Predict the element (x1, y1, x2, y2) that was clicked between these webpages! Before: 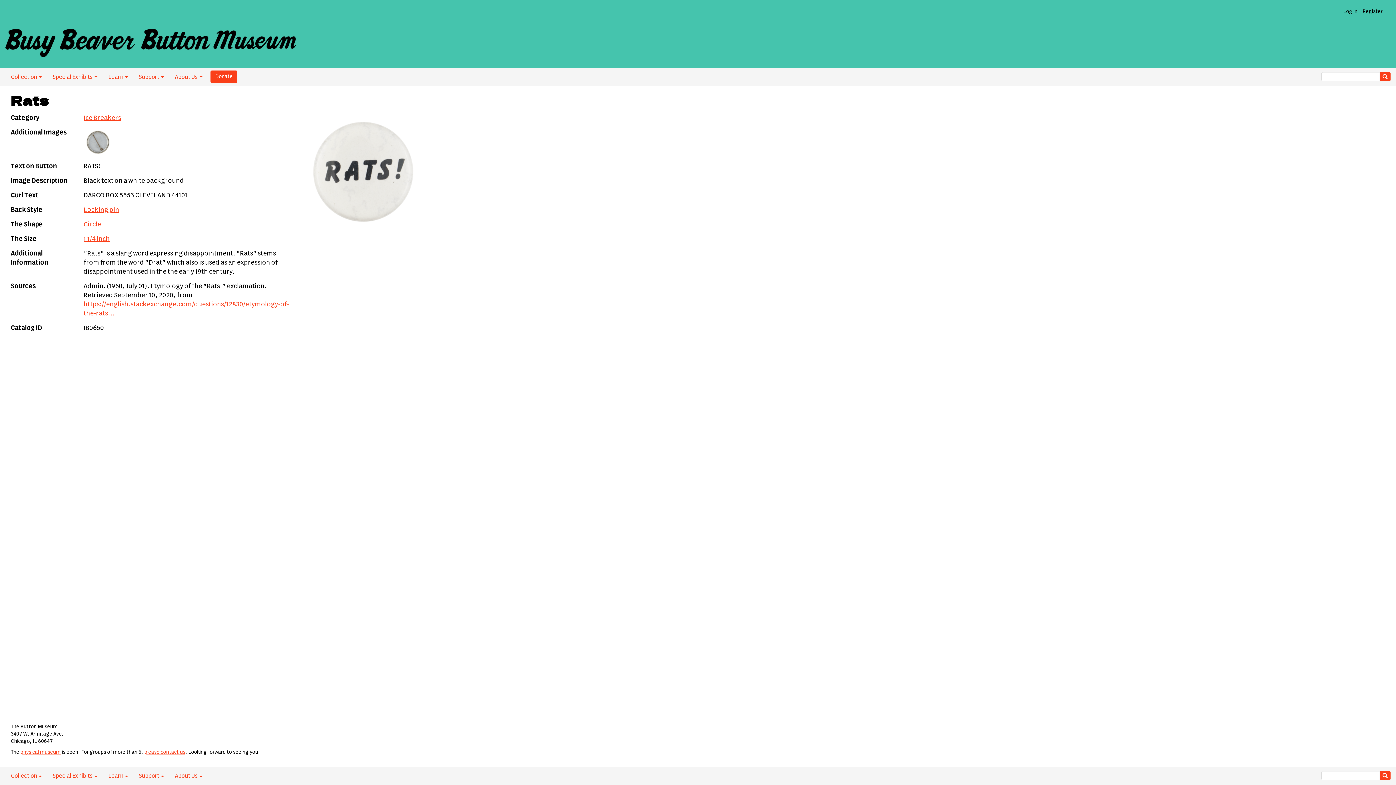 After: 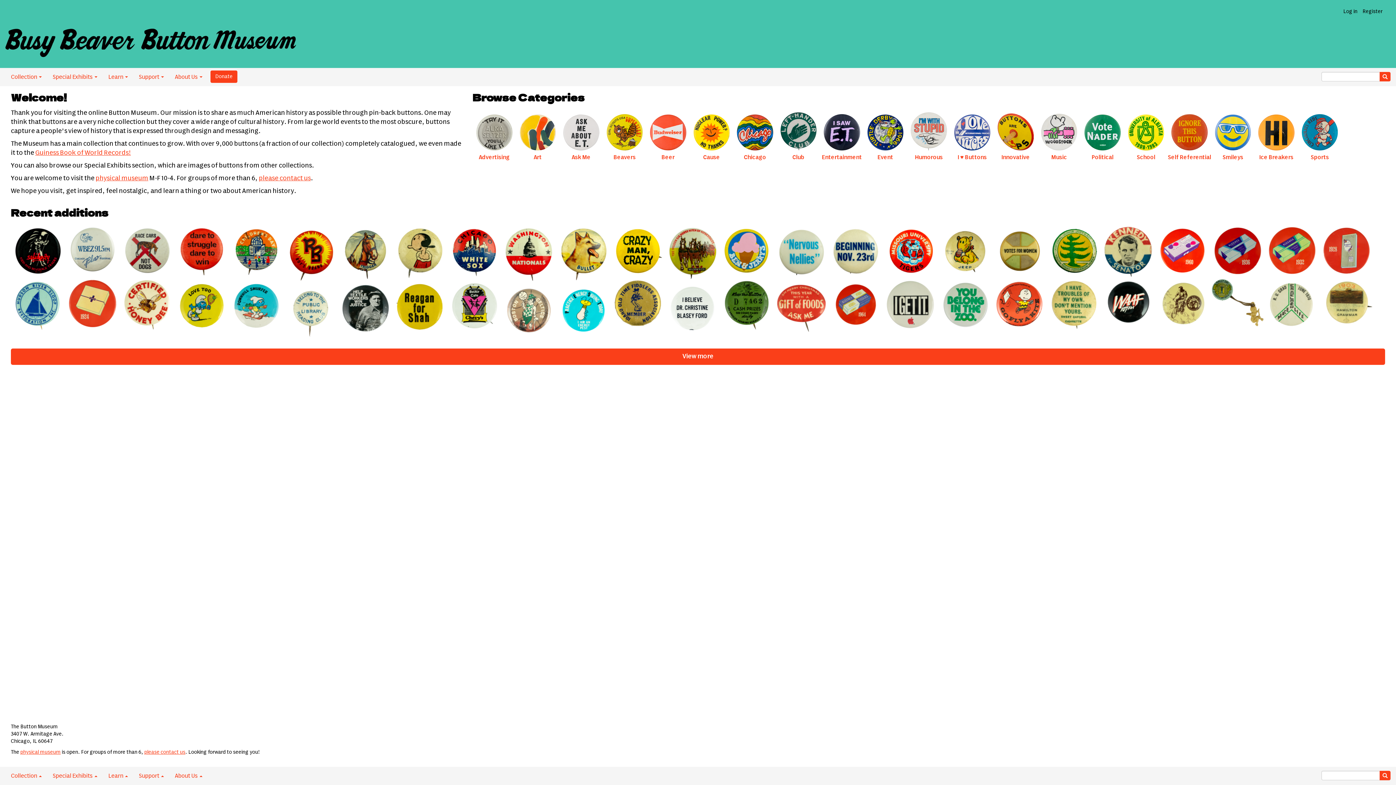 Action: bbox: (5, 17, 296, 62)